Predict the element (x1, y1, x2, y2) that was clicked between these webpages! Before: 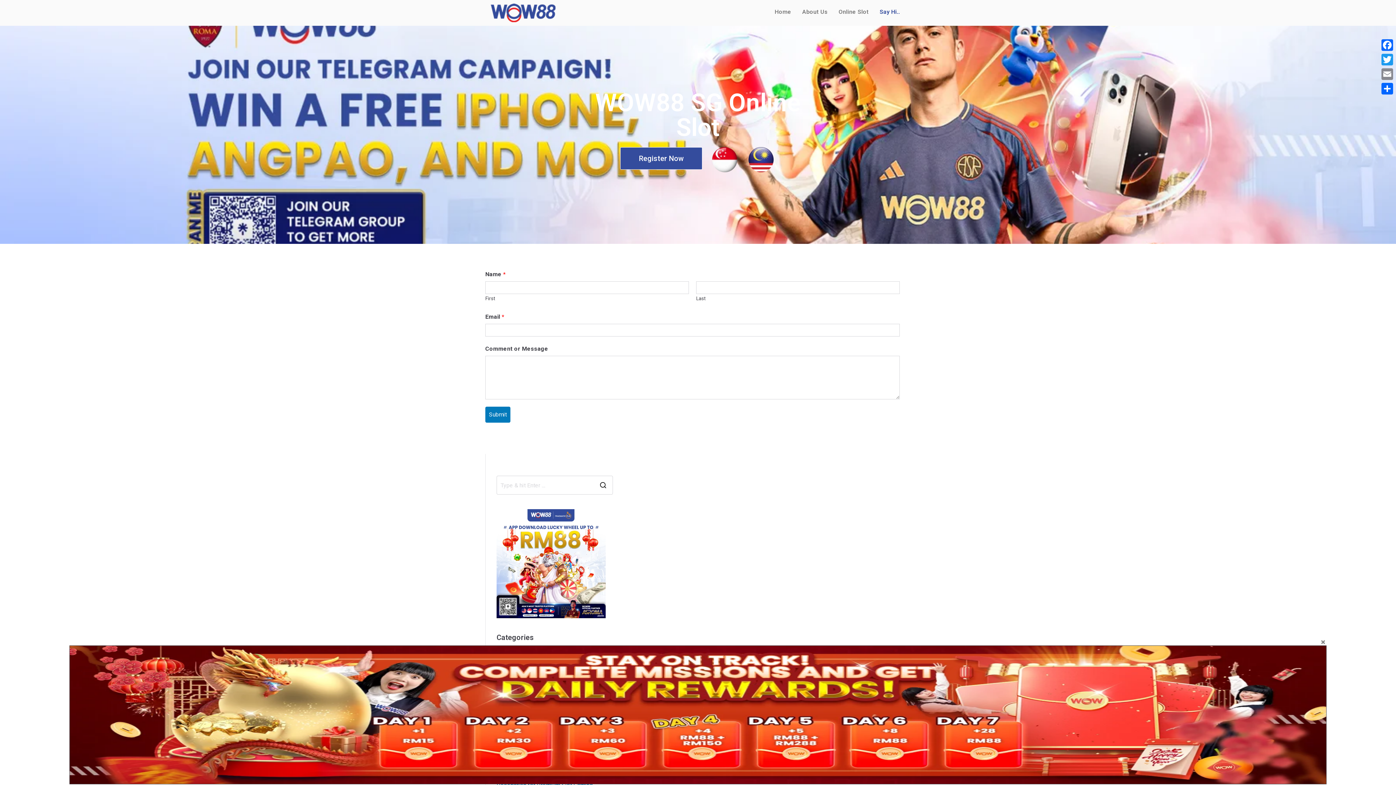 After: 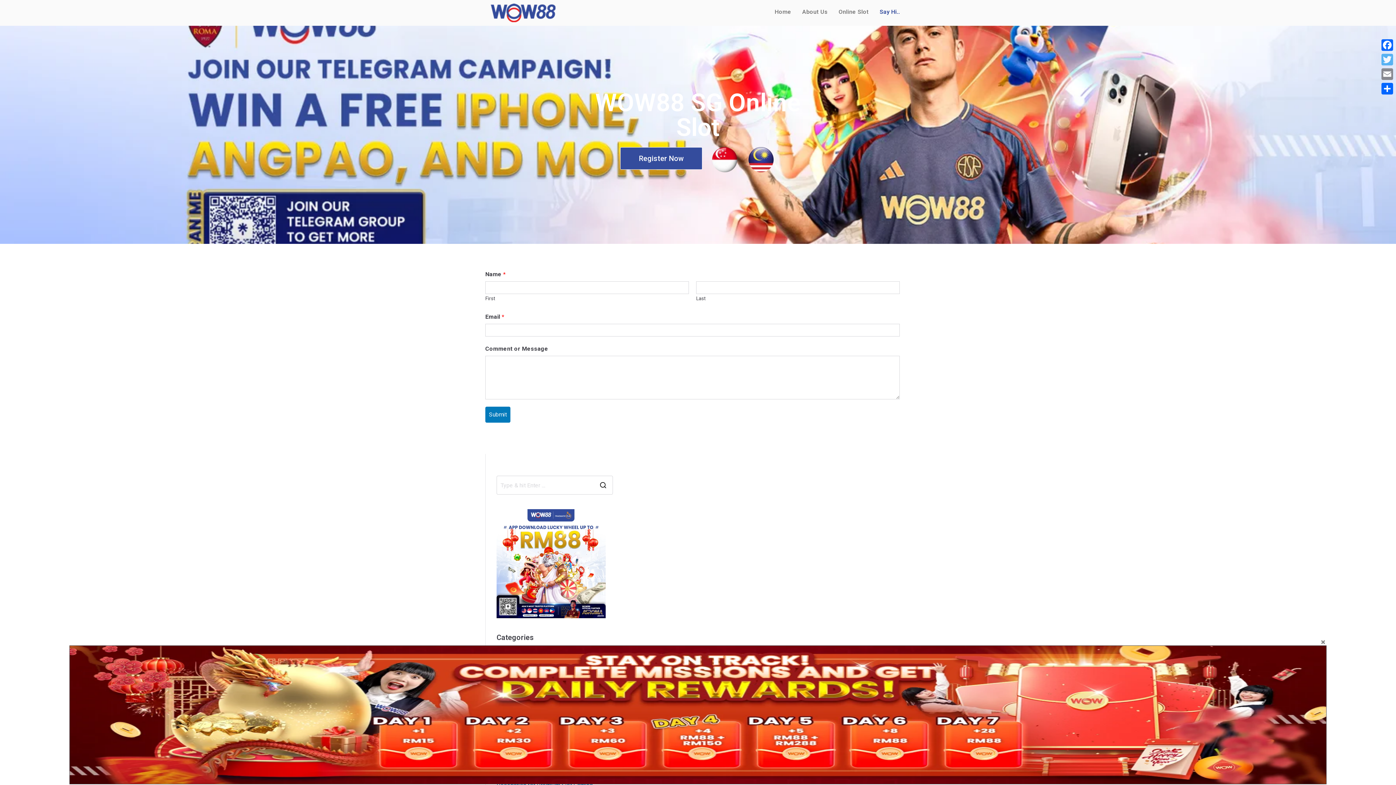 Action: bbox: (1380, 52, 1394, 66) label: Twitter